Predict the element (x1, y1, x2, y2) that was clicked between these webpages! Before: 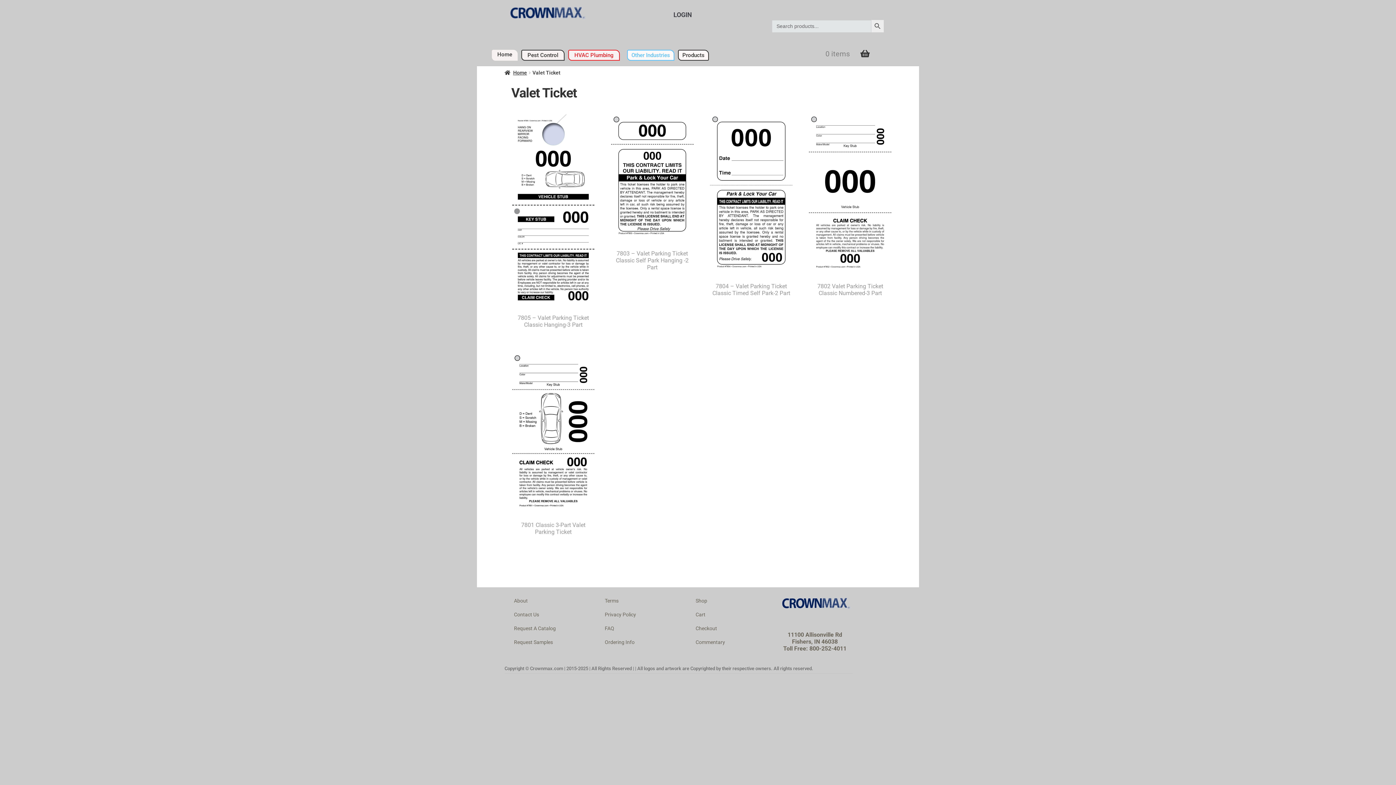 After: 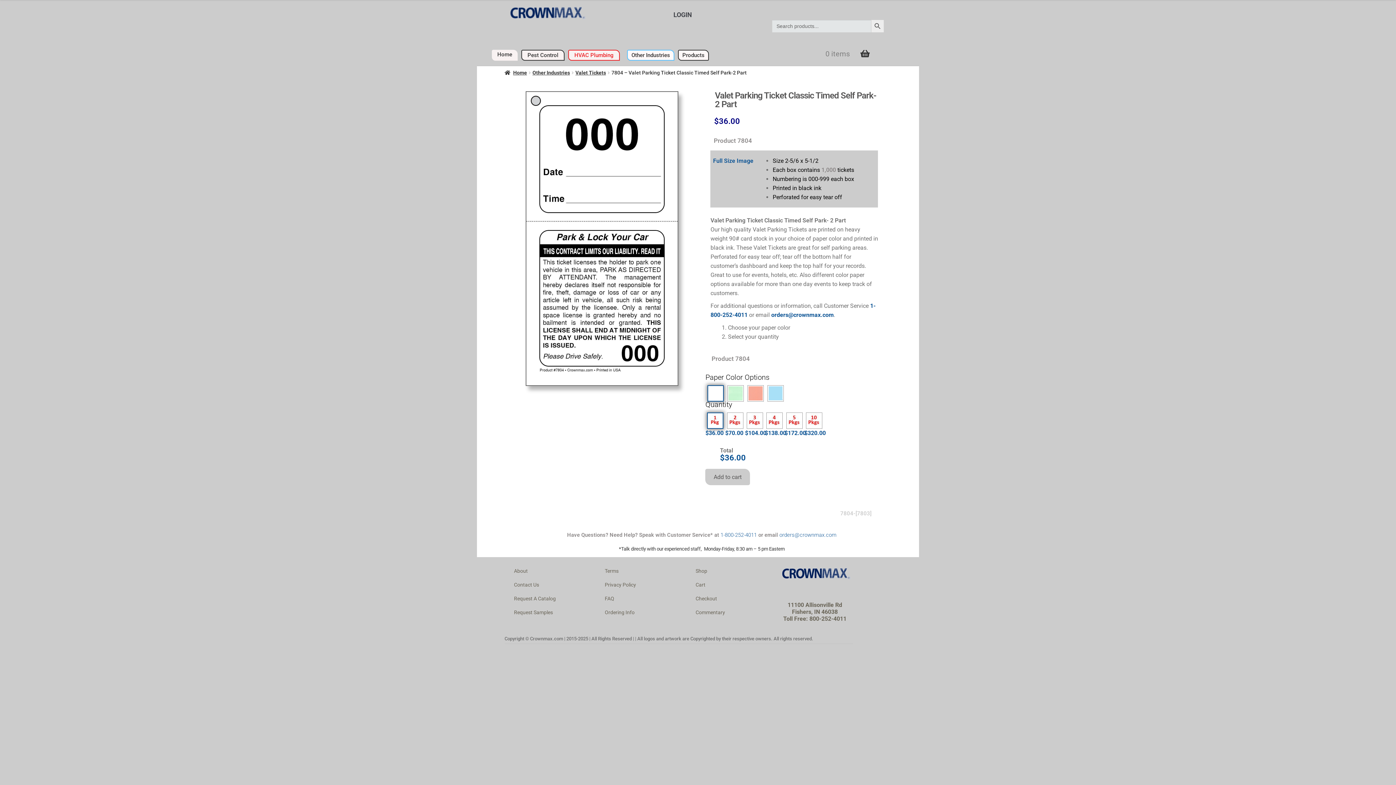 Action: label: 7804 – Valet Parking Ticket Classic Timed Self Park-2 Part bbox: (710, 114, 792, 296)